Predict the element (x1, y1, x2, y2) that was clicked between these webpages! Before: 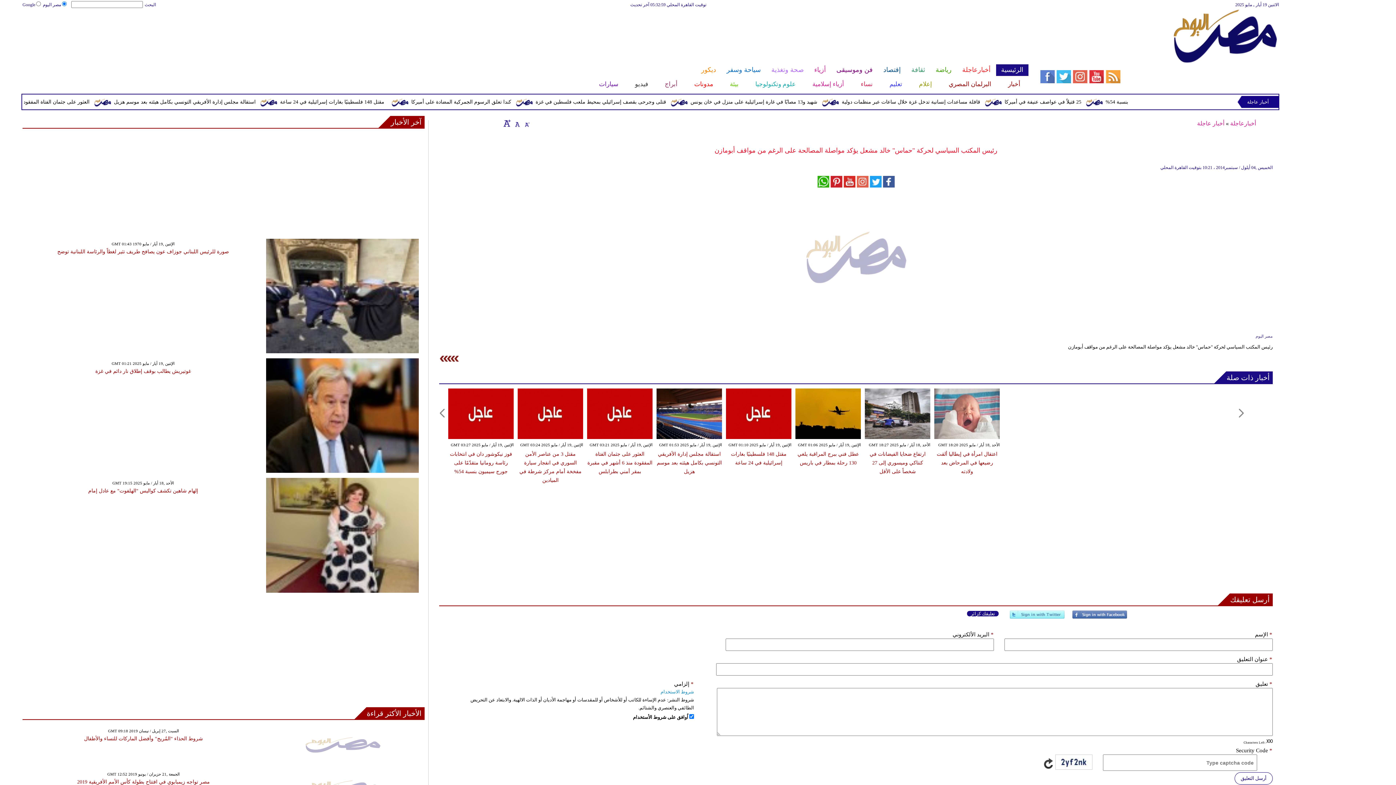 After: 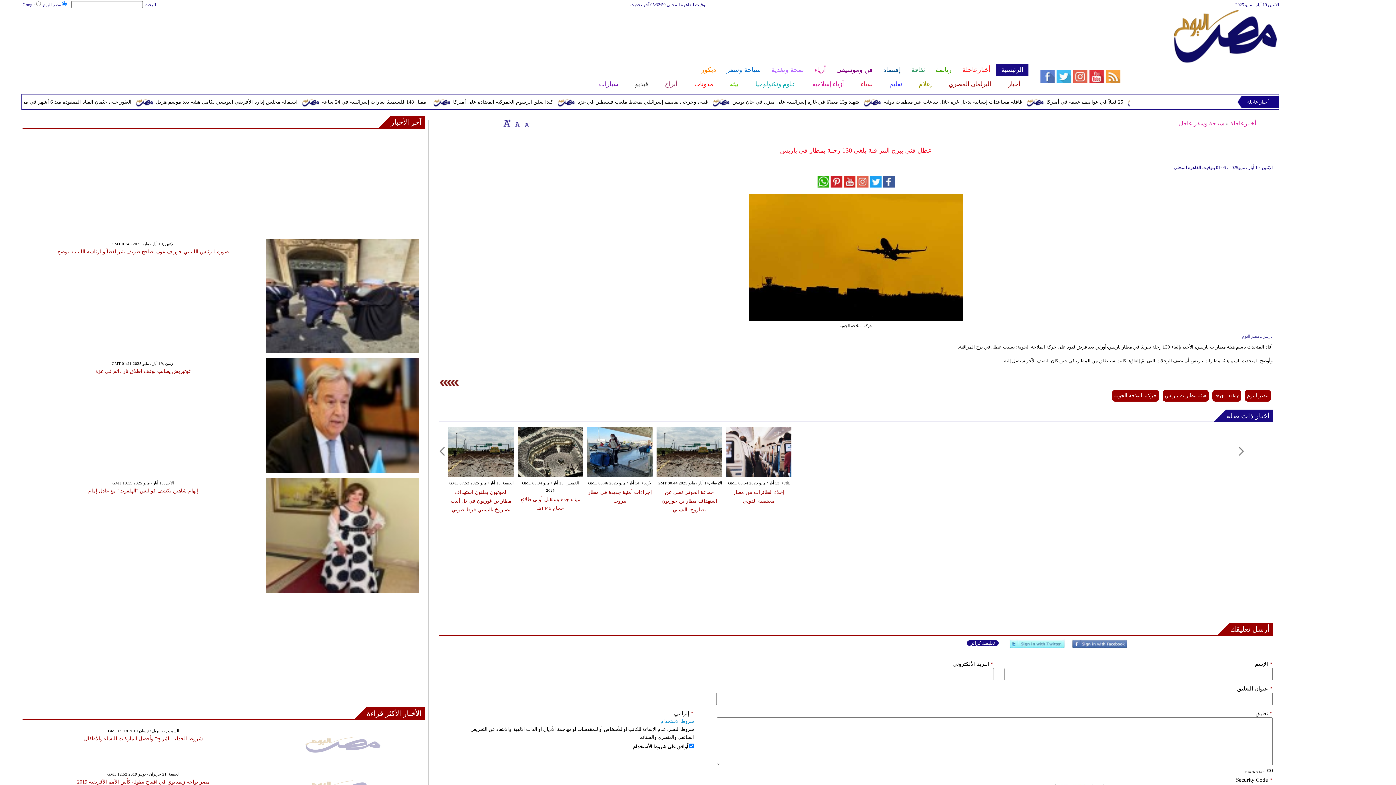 Action: bbox: (795, 434, 861, 440)